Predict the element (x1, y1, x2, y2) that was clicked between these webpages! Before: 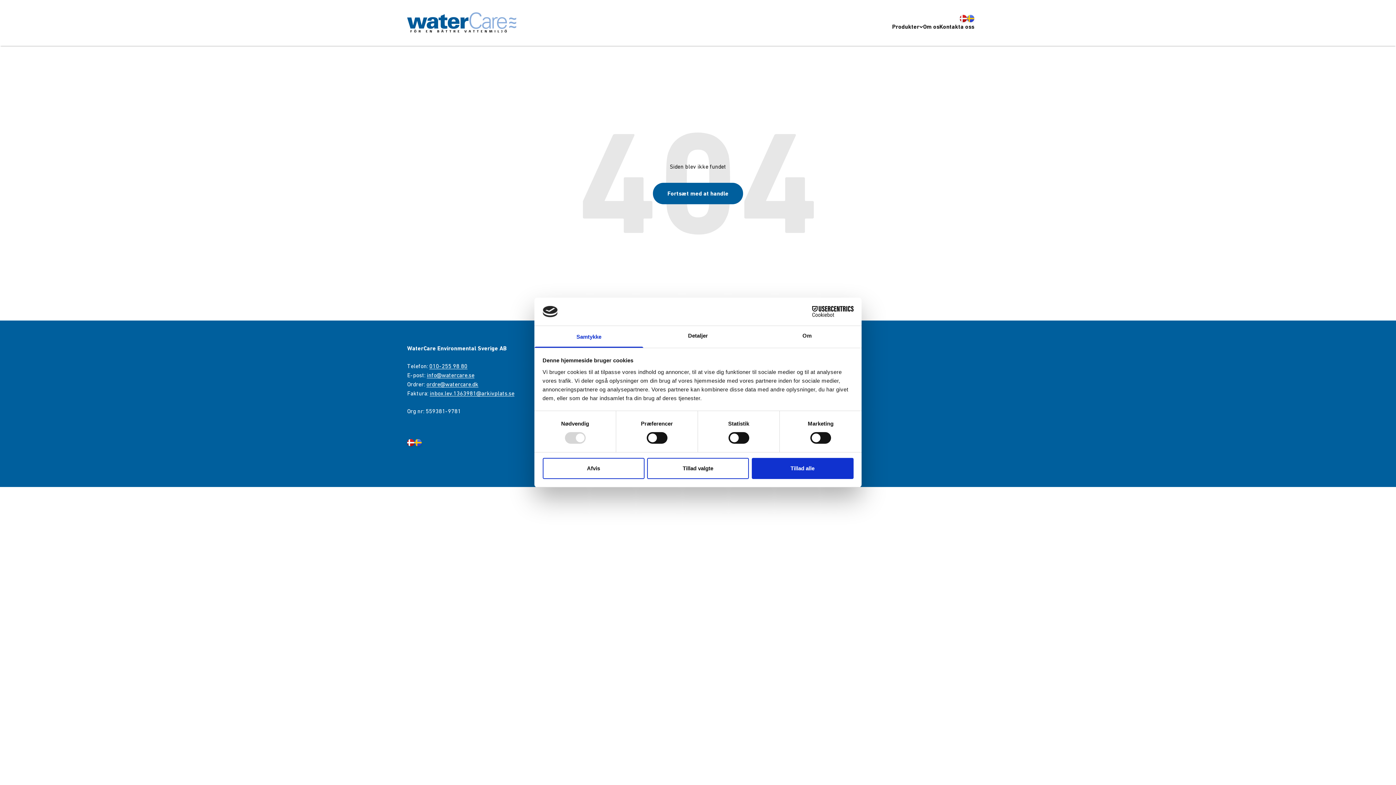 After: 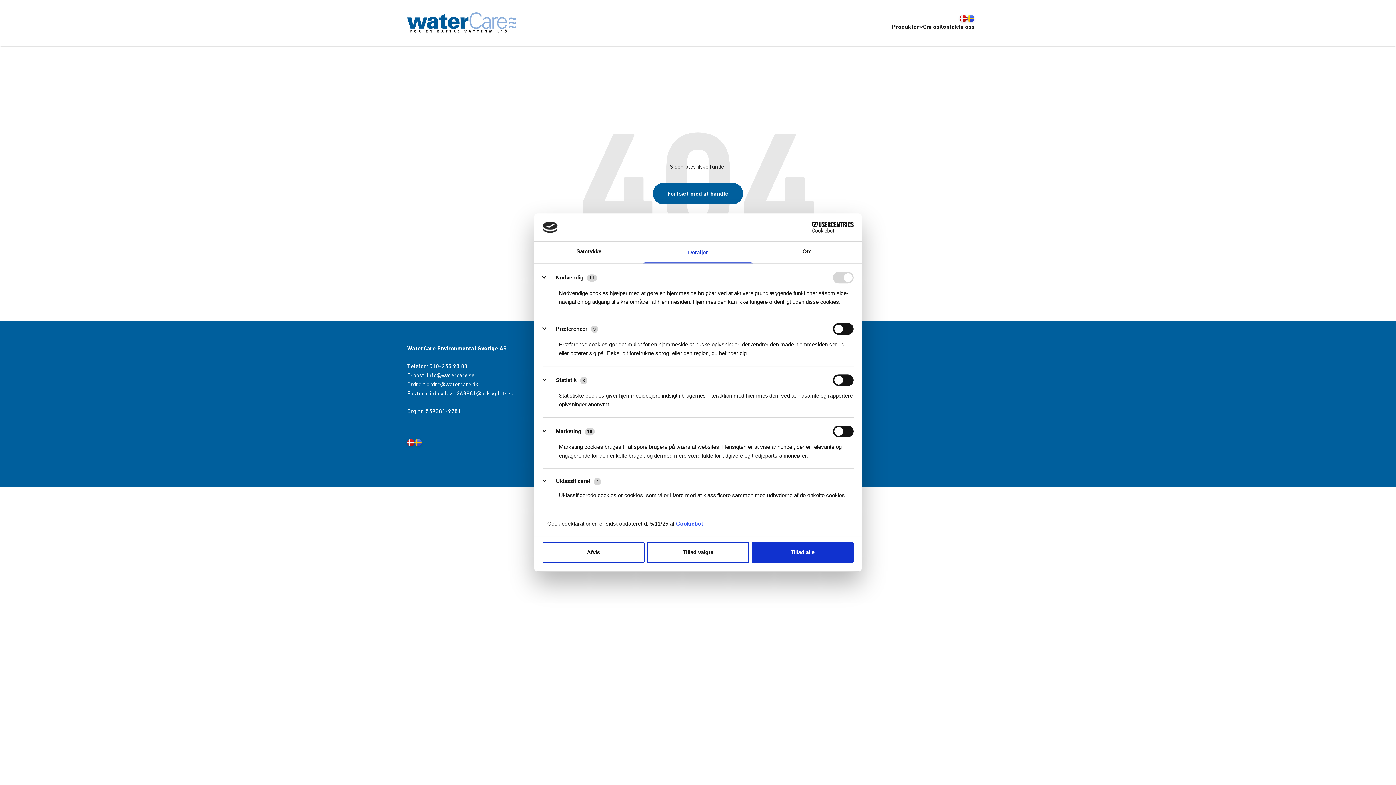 Action: bbox: (643, 326, 752, 347) label: Detaljer